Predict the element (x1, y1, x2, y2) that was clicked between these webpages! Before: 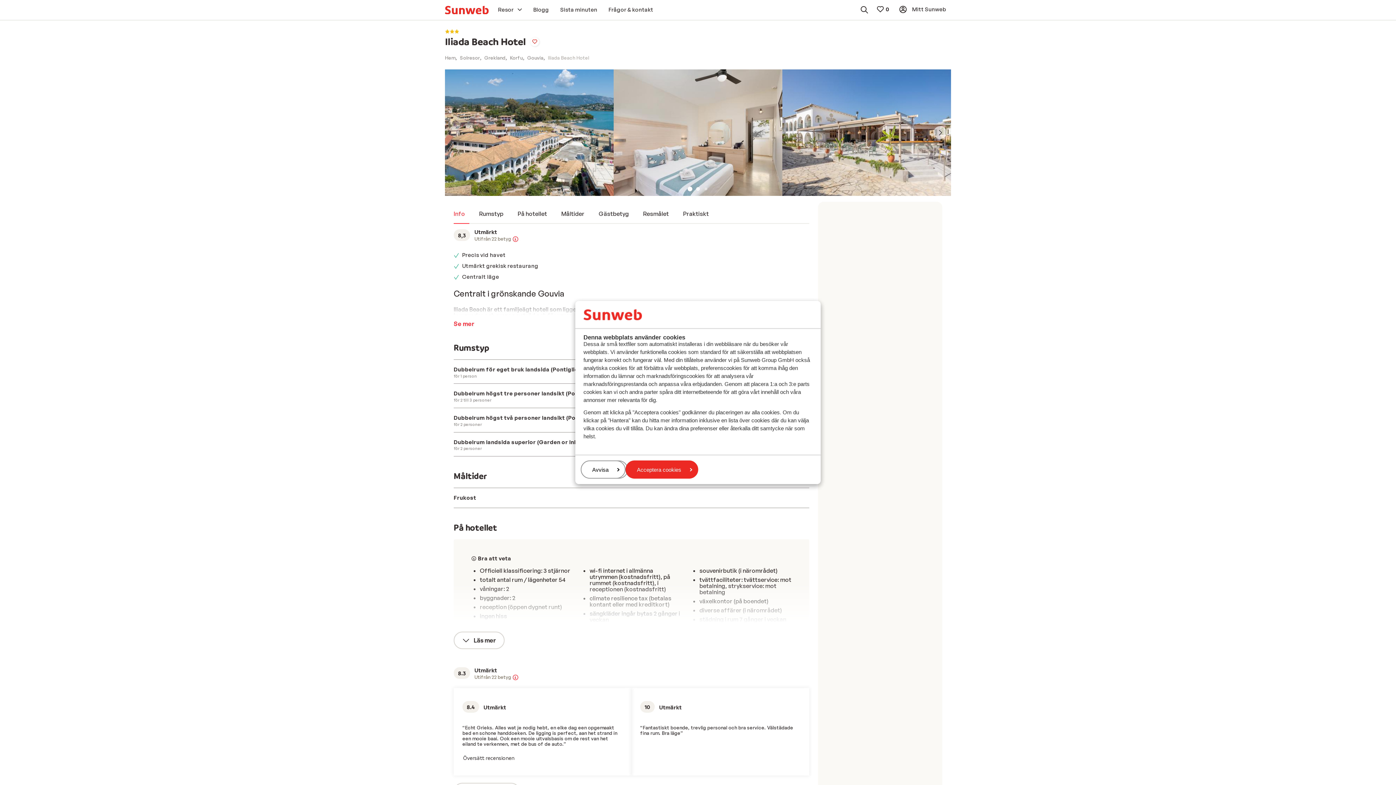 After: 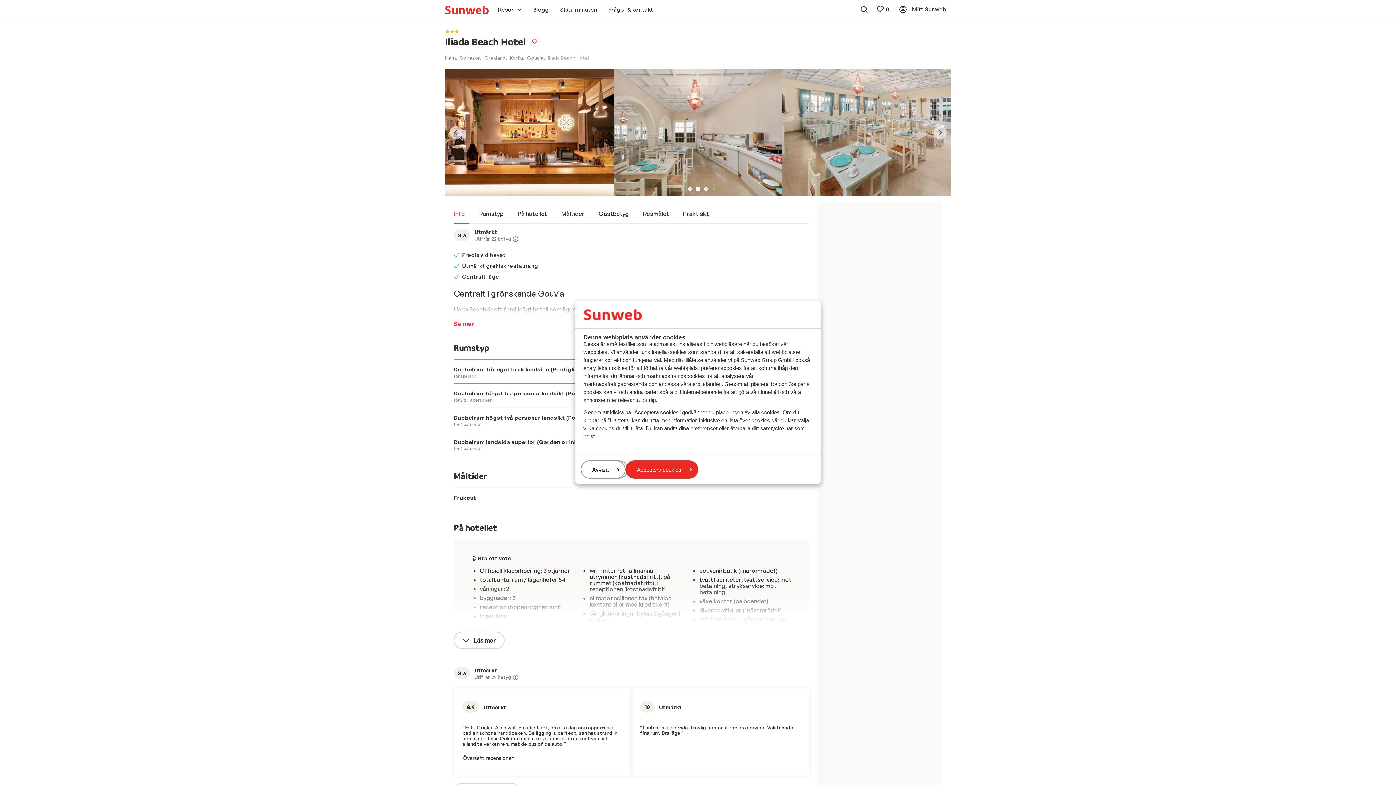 Action: bbox: (704, 187, 707, 190) label: Carousel Page 3